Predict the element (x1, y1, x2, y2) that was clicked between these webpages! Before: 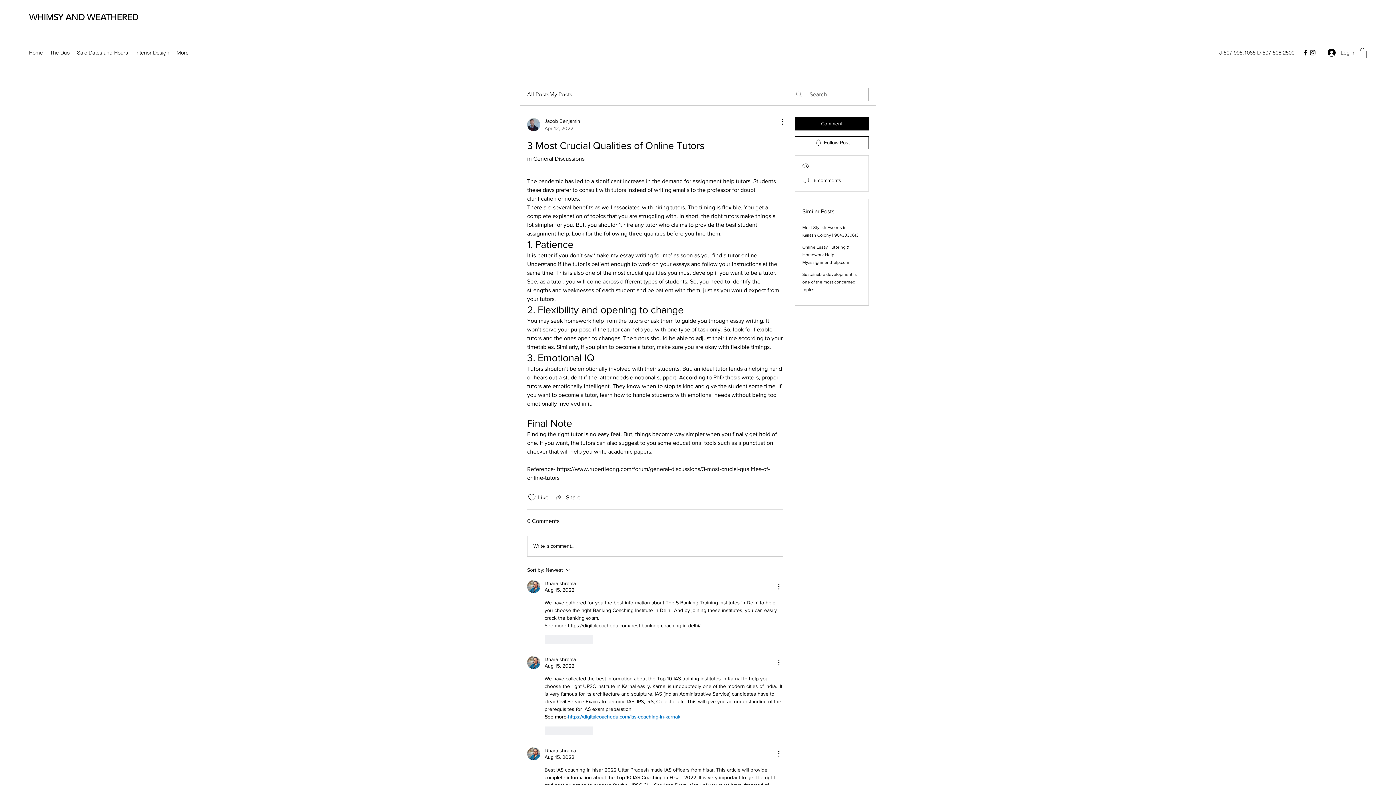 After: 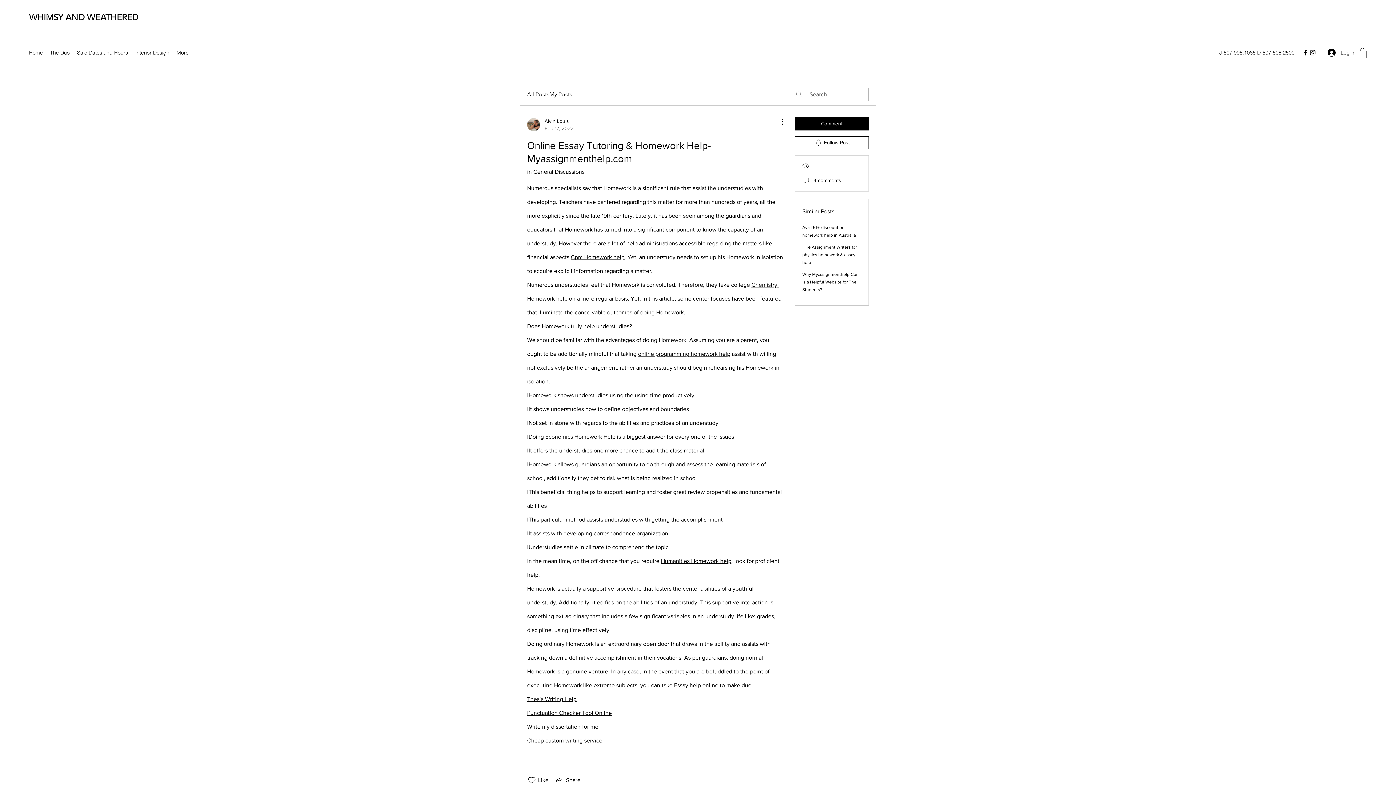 Action: label: Online Essay Tutoring & Homework Help-Myassignmenthelp.com bbox: (802, 244, 849, 265)